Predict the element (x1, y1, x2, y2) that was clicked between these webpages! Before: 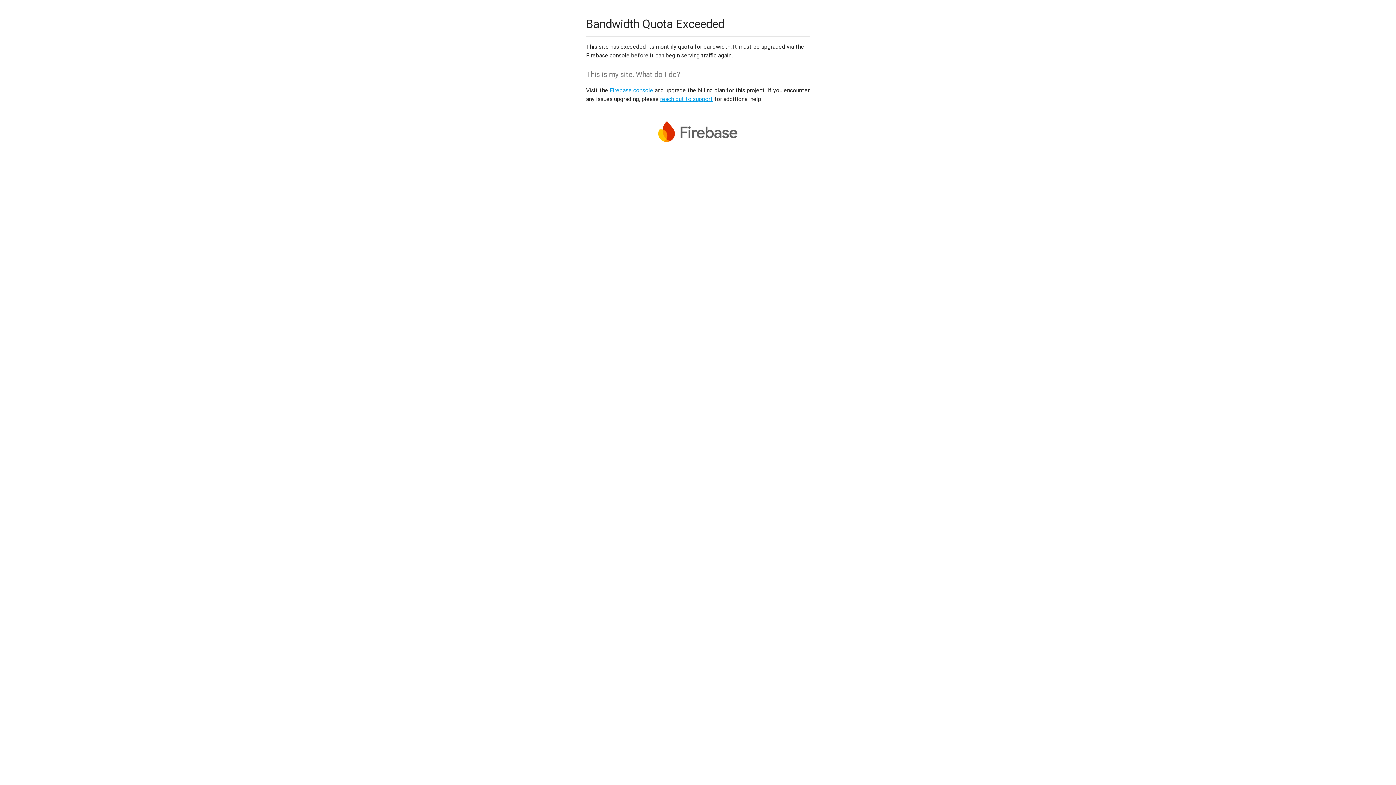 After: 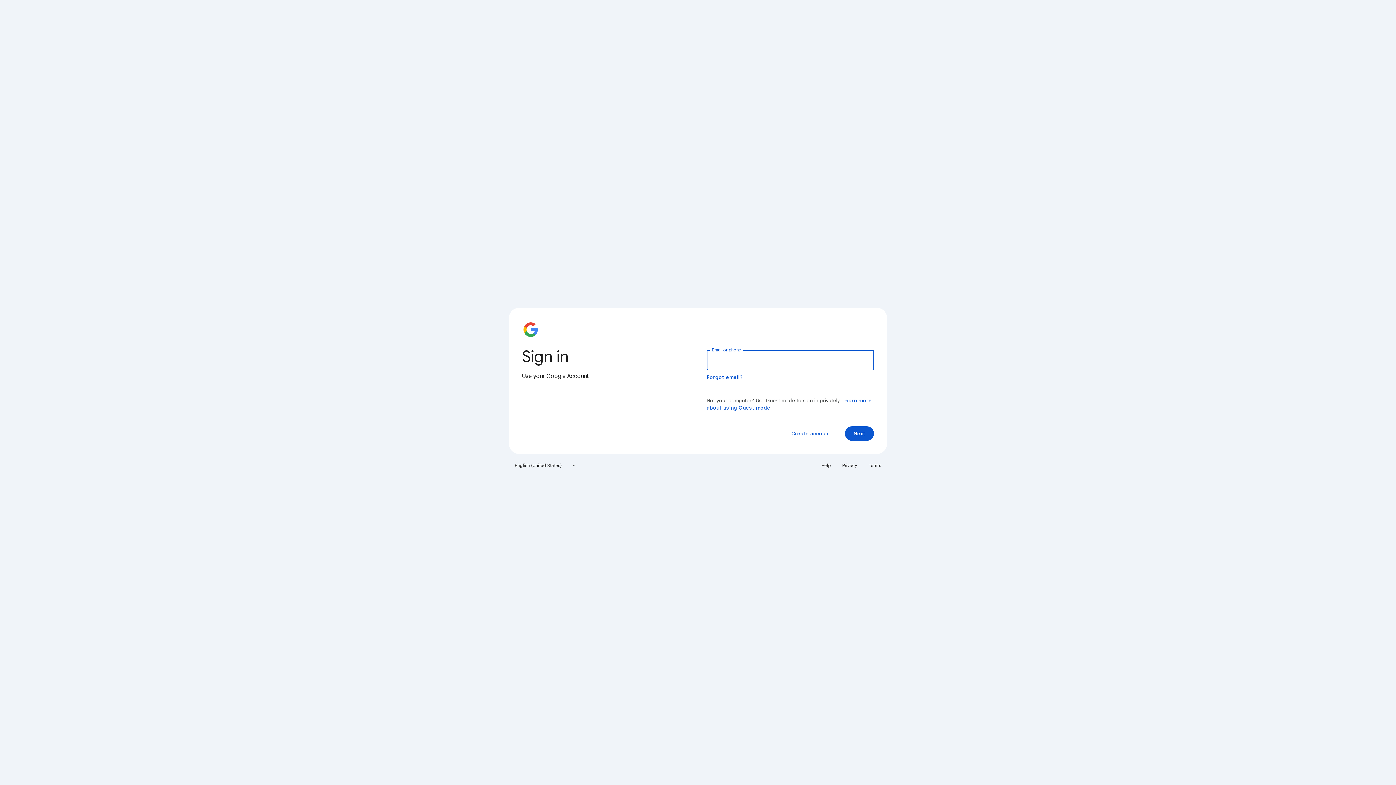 Action: label: Firebase console bbox: (609, 86, 653, 93)